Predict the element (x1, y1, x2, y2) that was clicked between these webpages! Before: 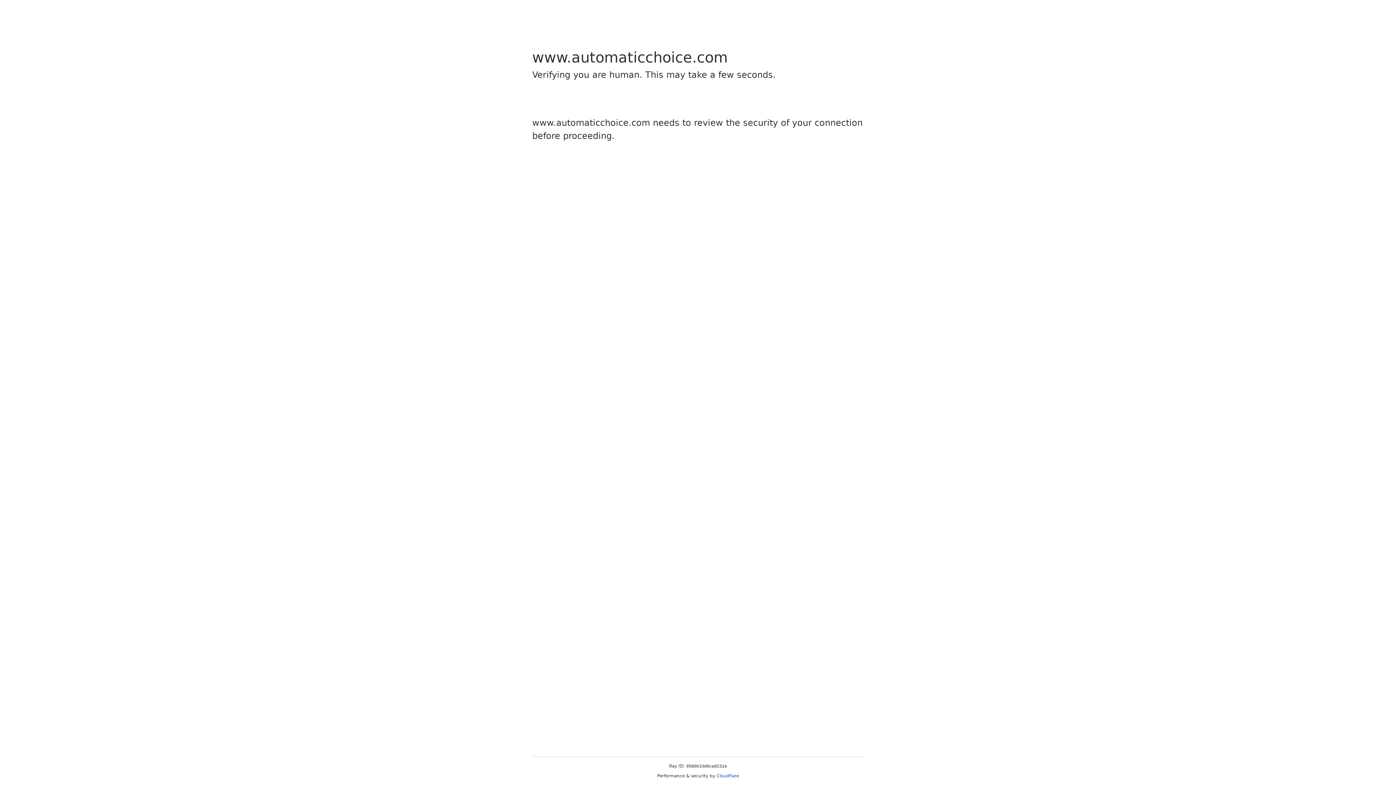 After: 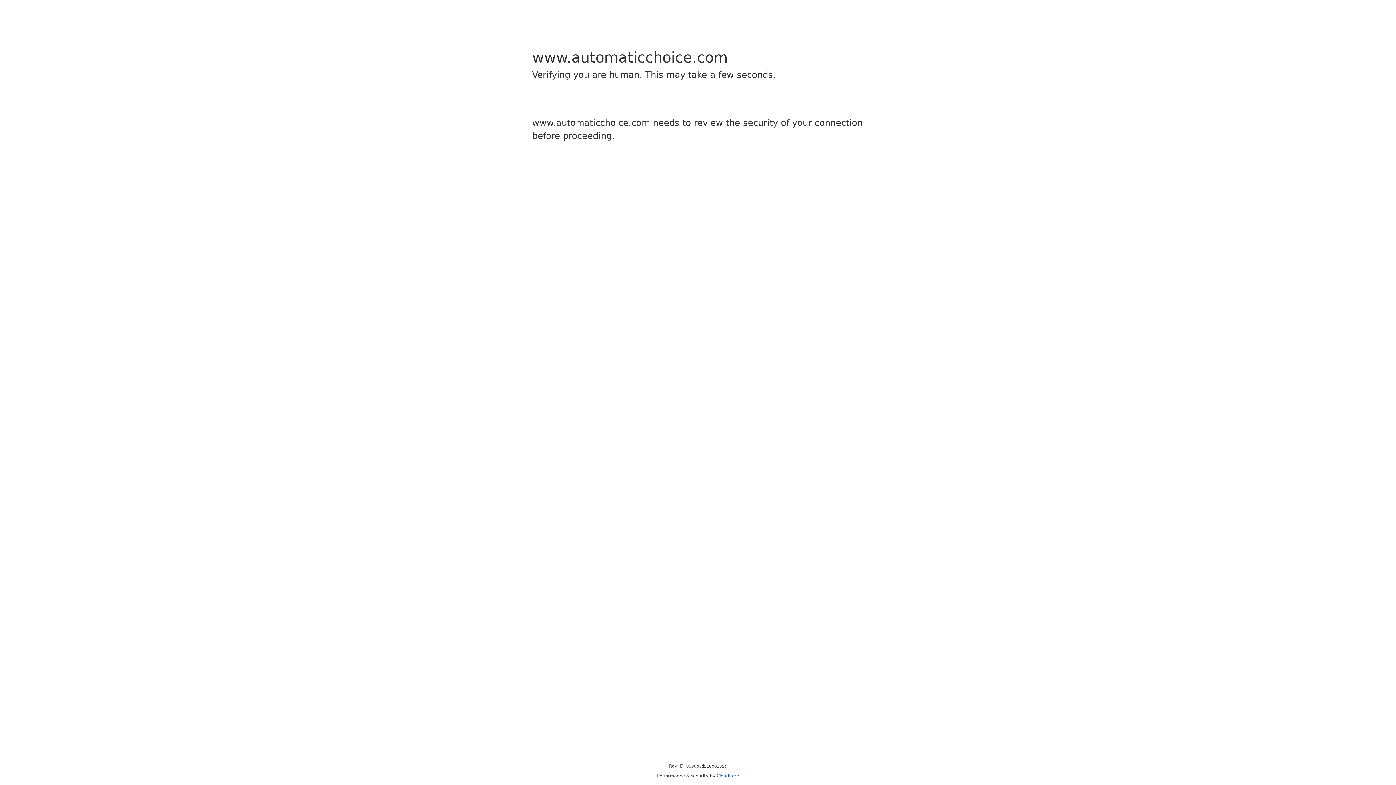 Action: label: Cloudflare bbox: (716, 773, 739, 778)